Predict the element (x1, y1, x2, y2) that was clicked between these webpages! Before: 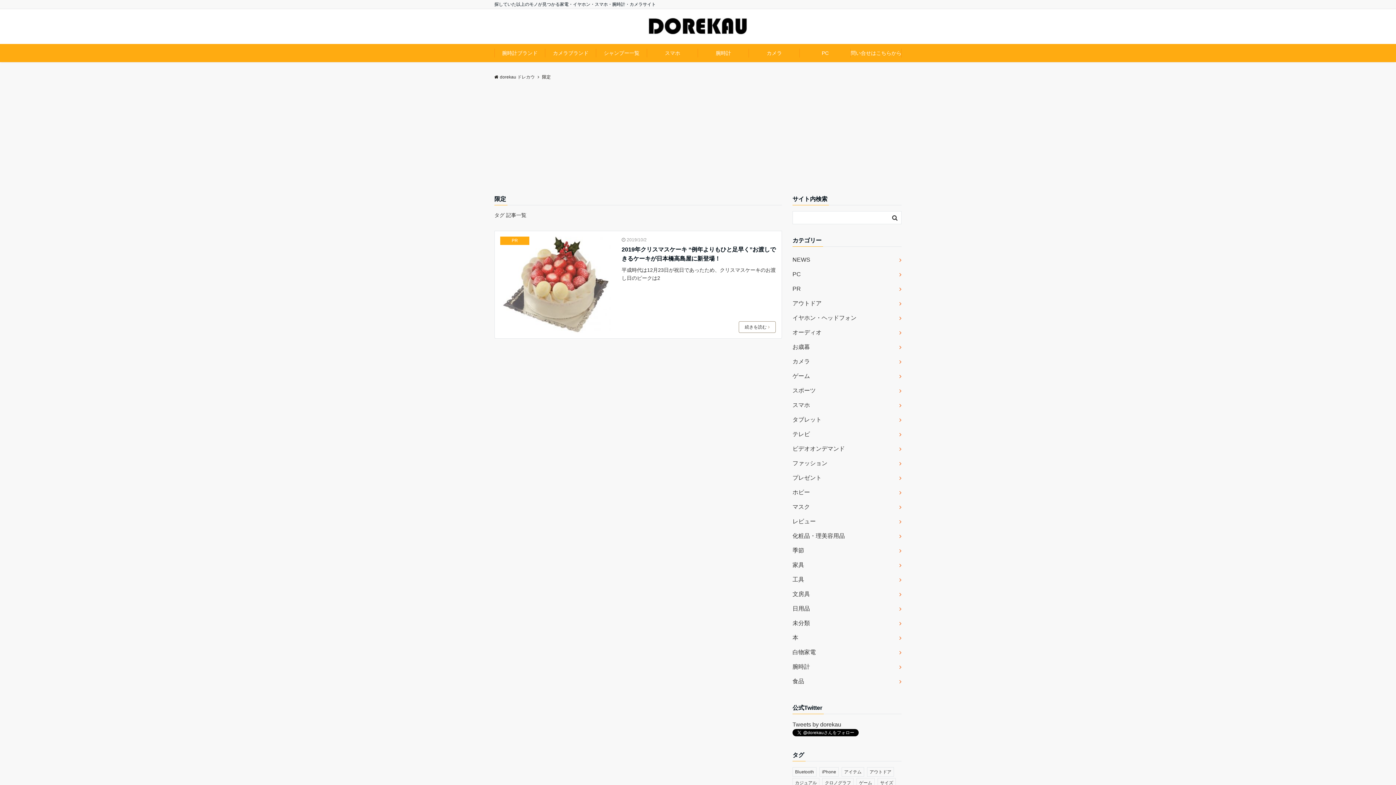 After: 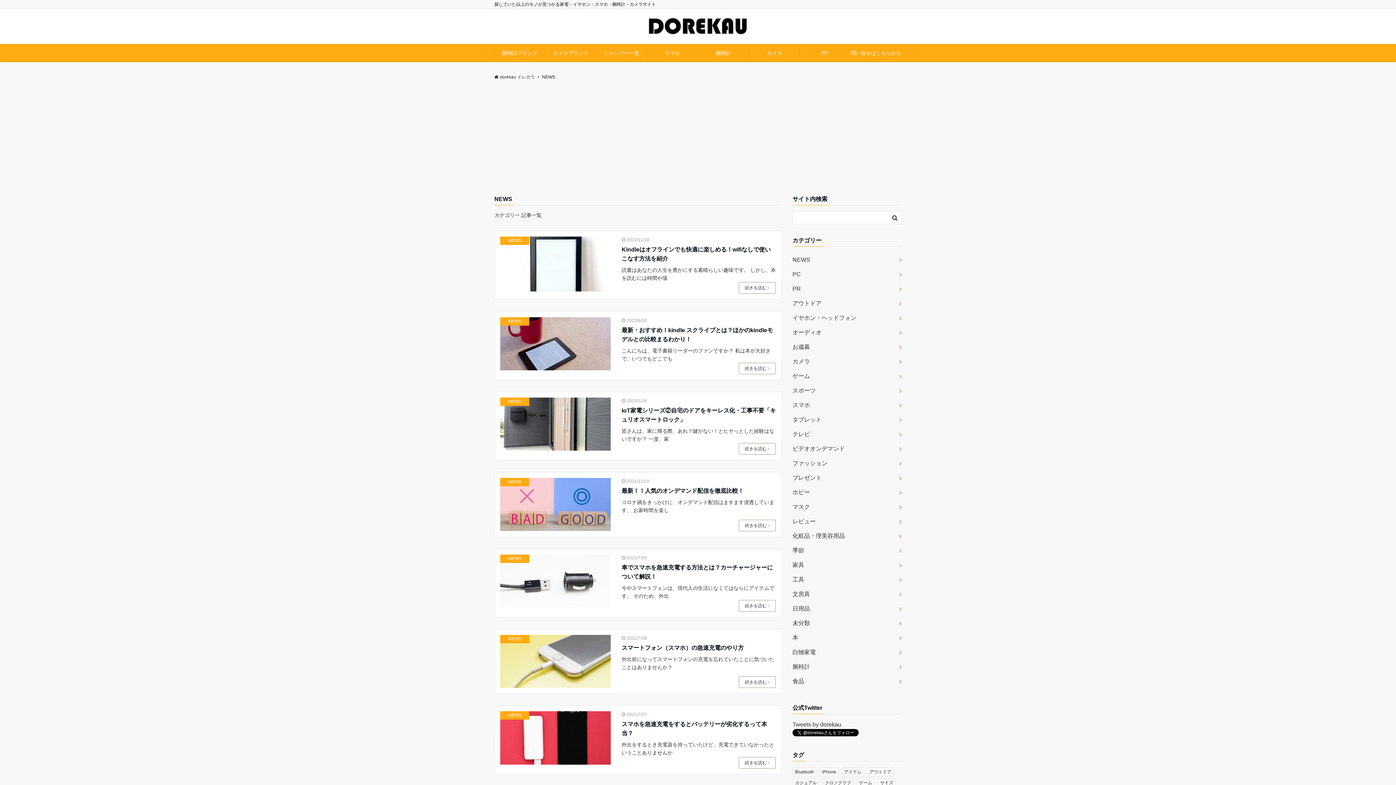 Action: bbox: (792, 252, 901, 267) label: NEWS